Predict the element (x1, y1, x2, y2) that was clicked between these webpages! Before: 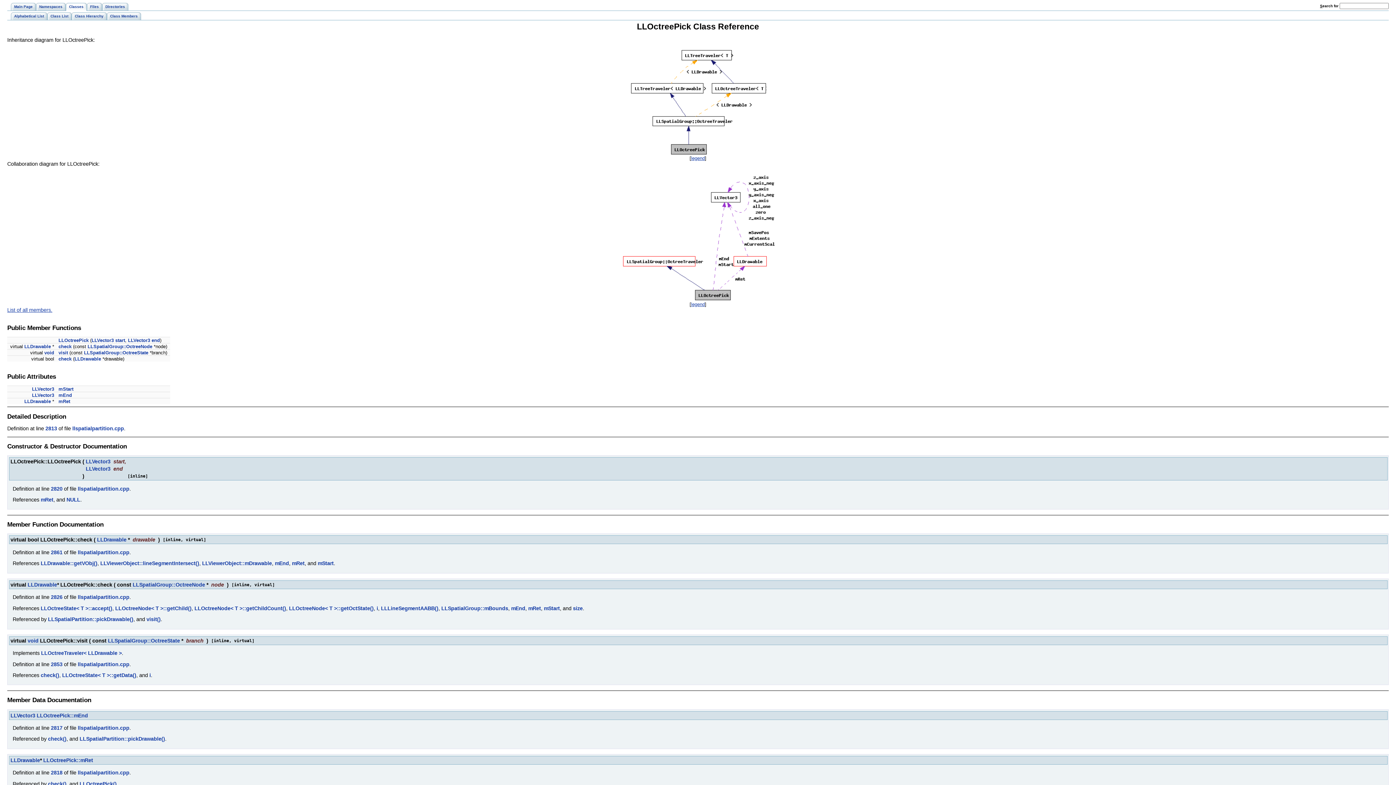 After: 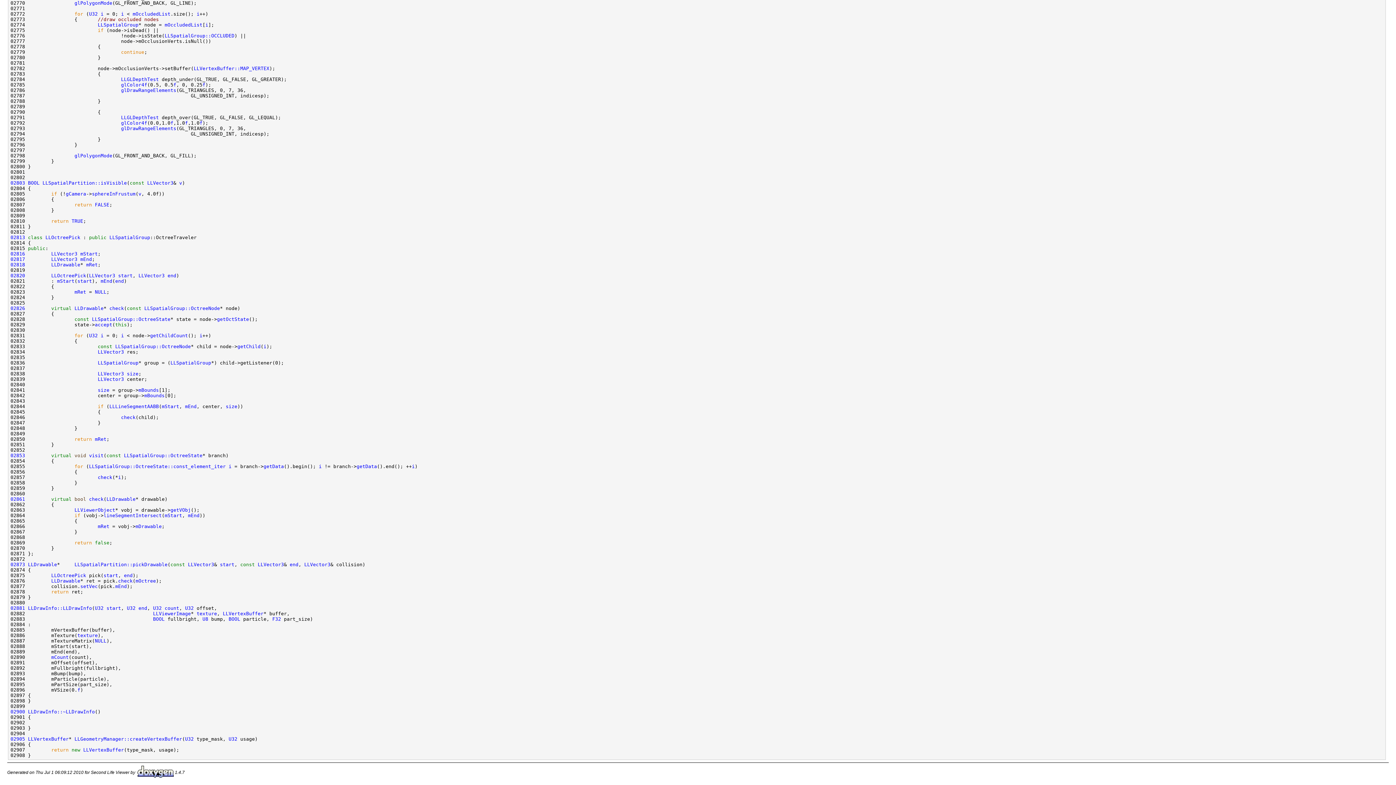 Action: bbox: (48, 736, 66, 742) label: check()